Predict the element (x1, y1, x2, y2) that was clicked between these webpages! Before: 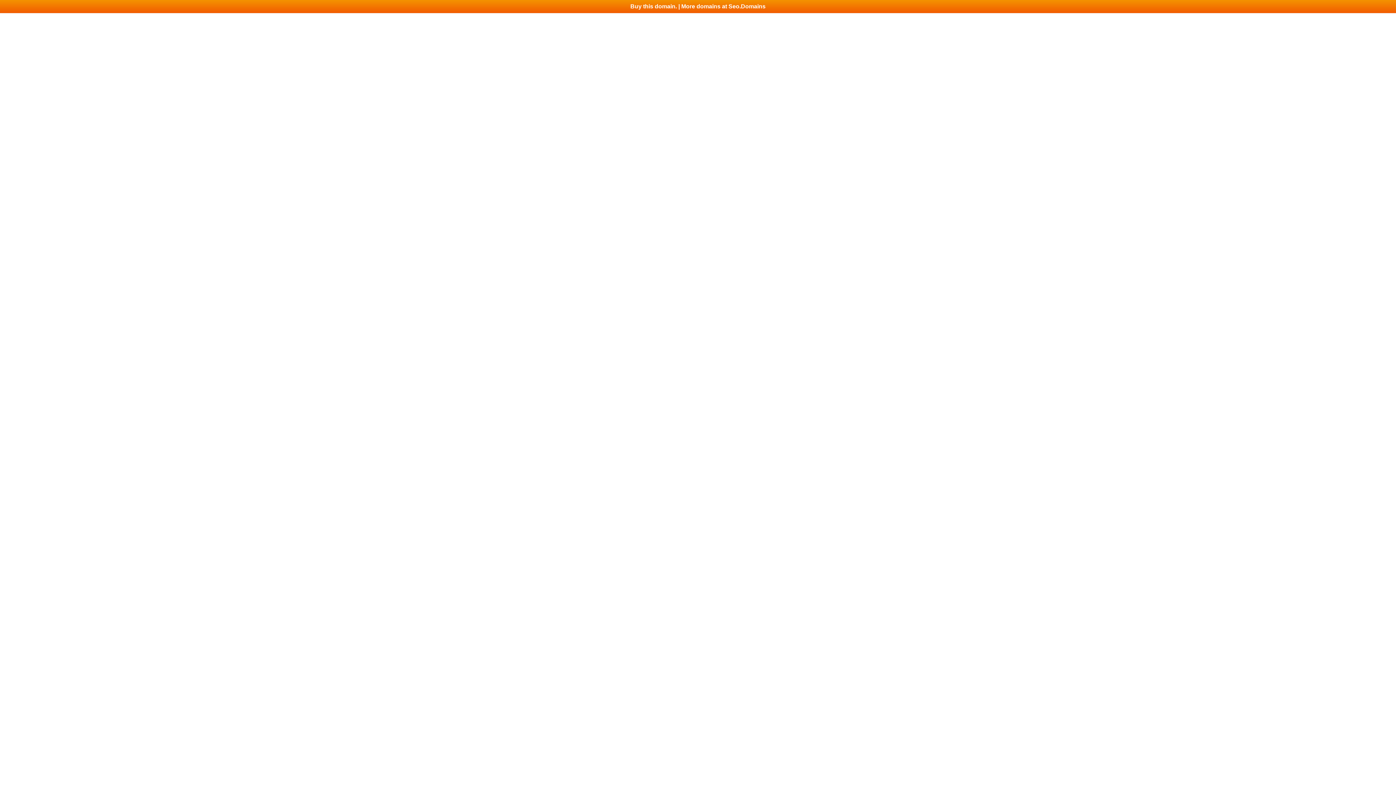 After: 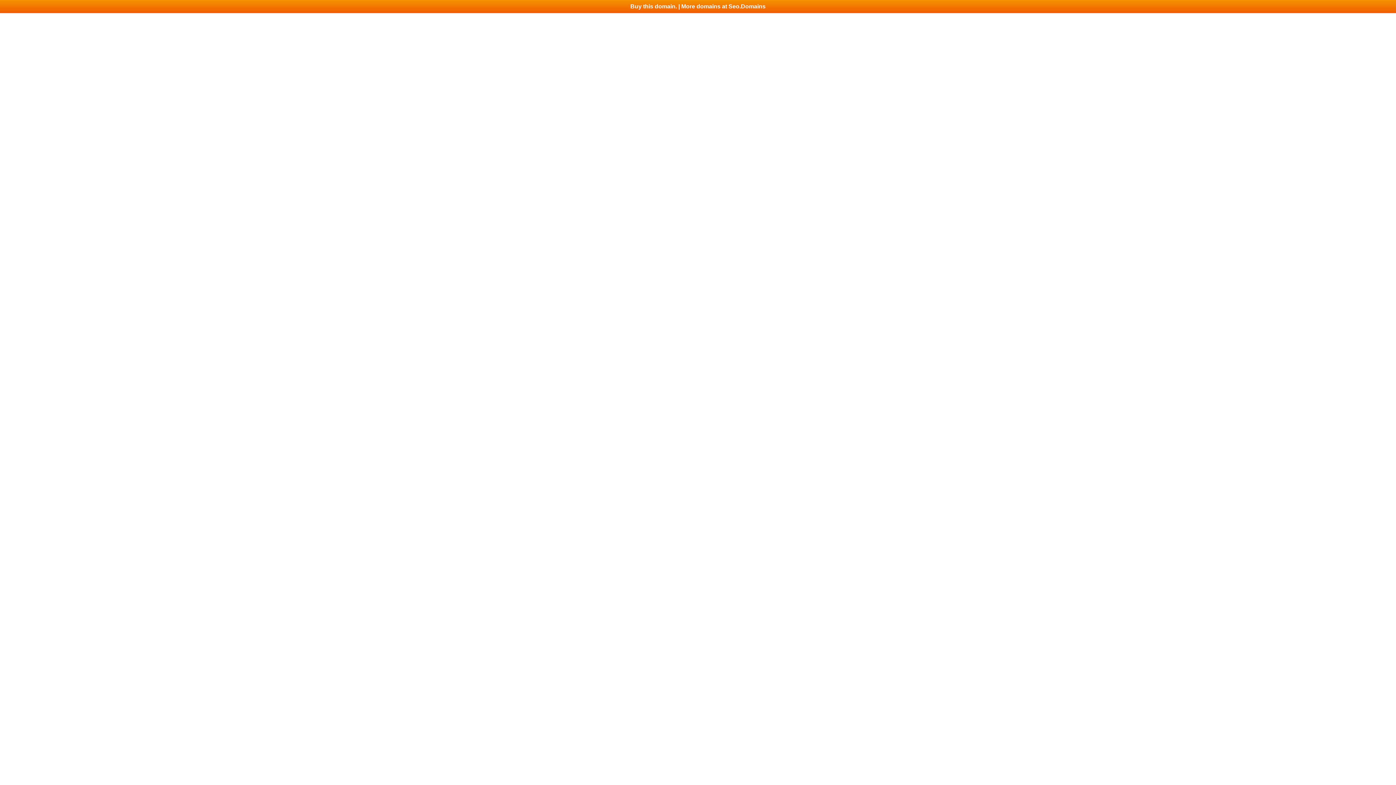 Action: label: Buy this domain. | More domains at Seo.Domains bbox: (0, 0, 1396, 13)